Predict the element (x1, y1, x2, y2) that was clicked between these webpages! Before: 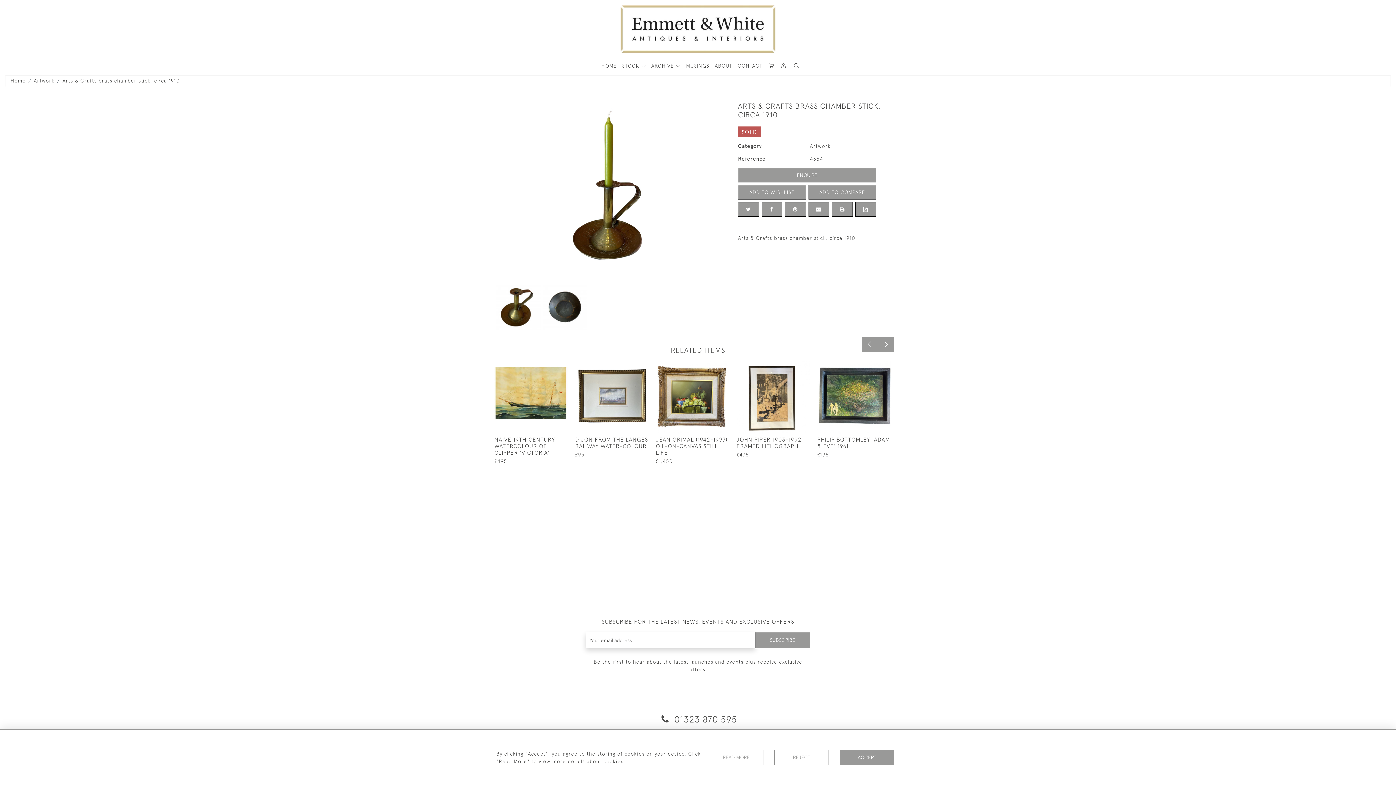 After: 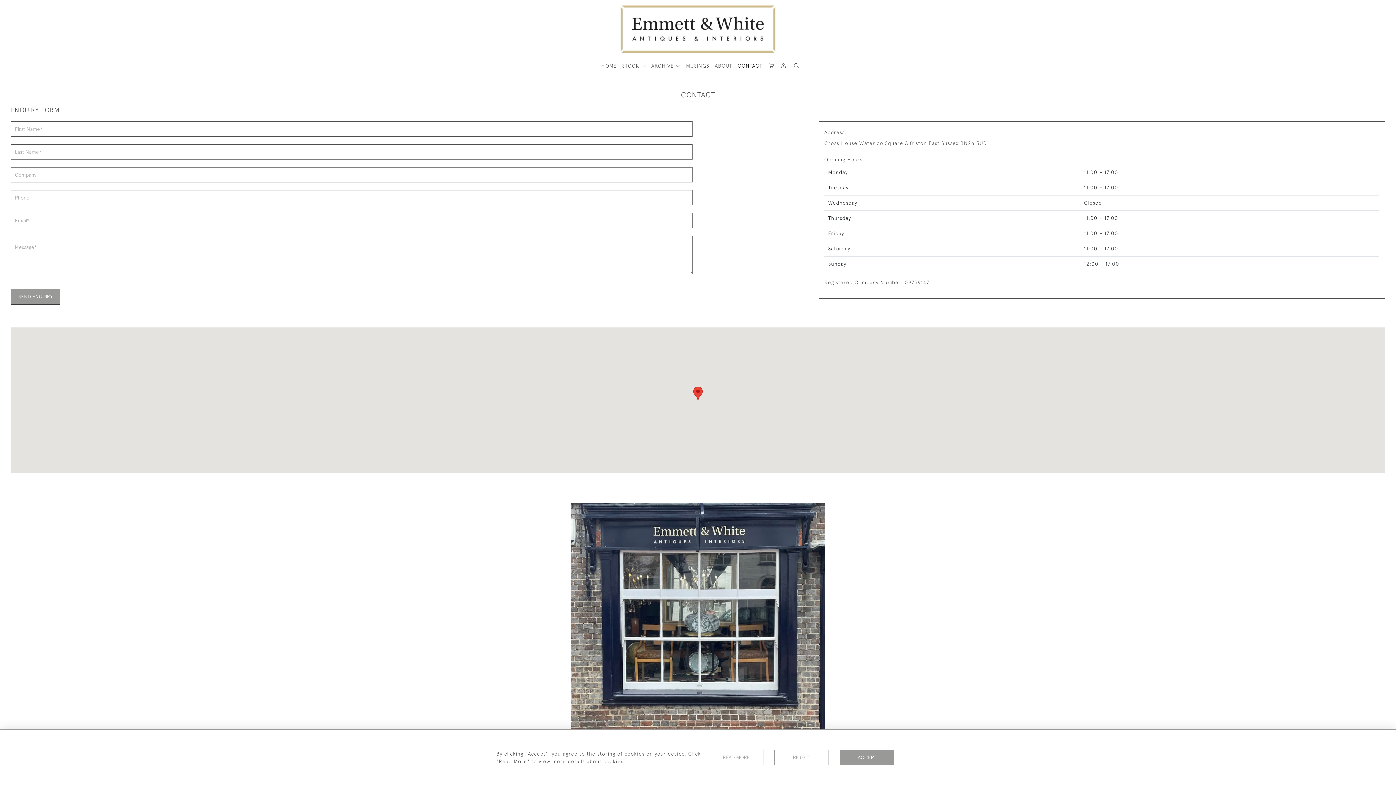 Action: bbox: (737, 62, 762, 69) label: CONTACT